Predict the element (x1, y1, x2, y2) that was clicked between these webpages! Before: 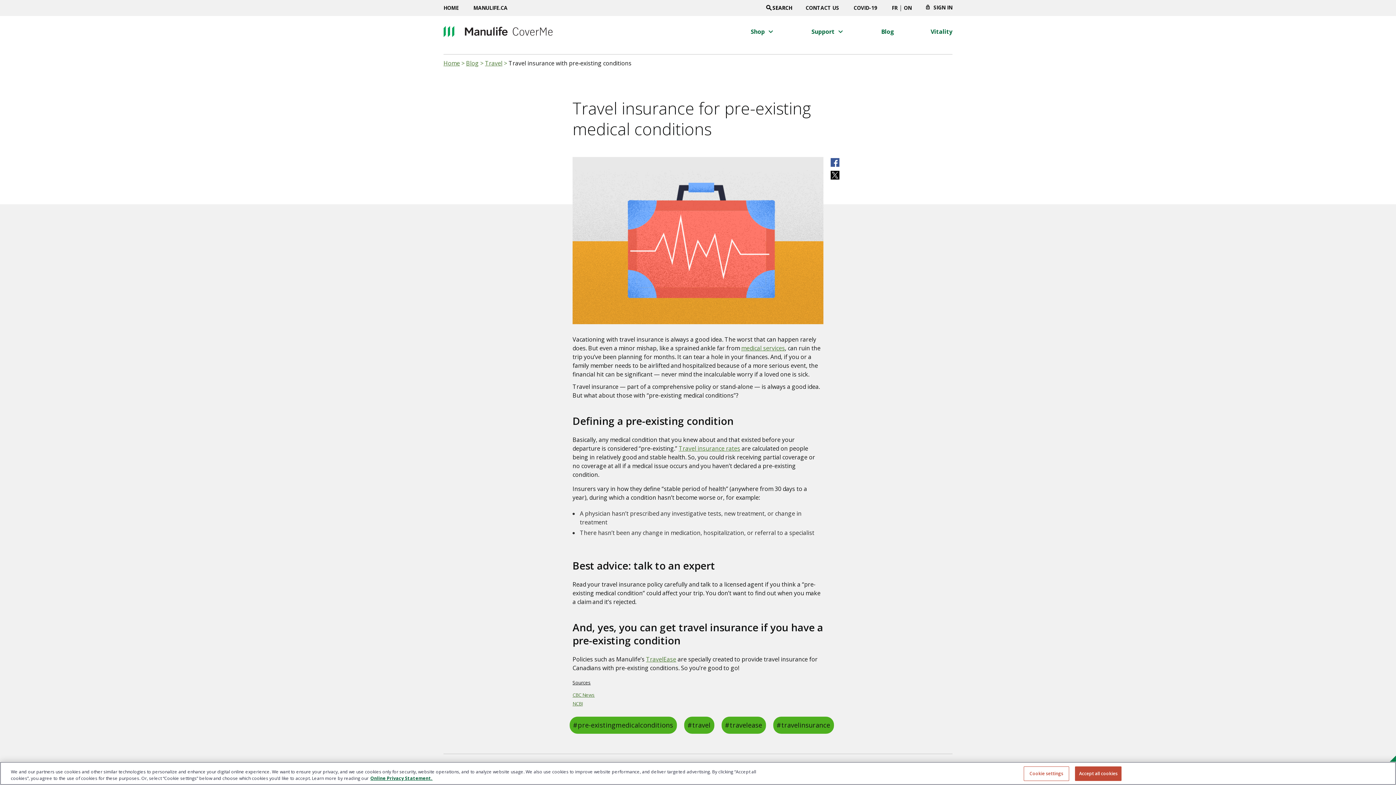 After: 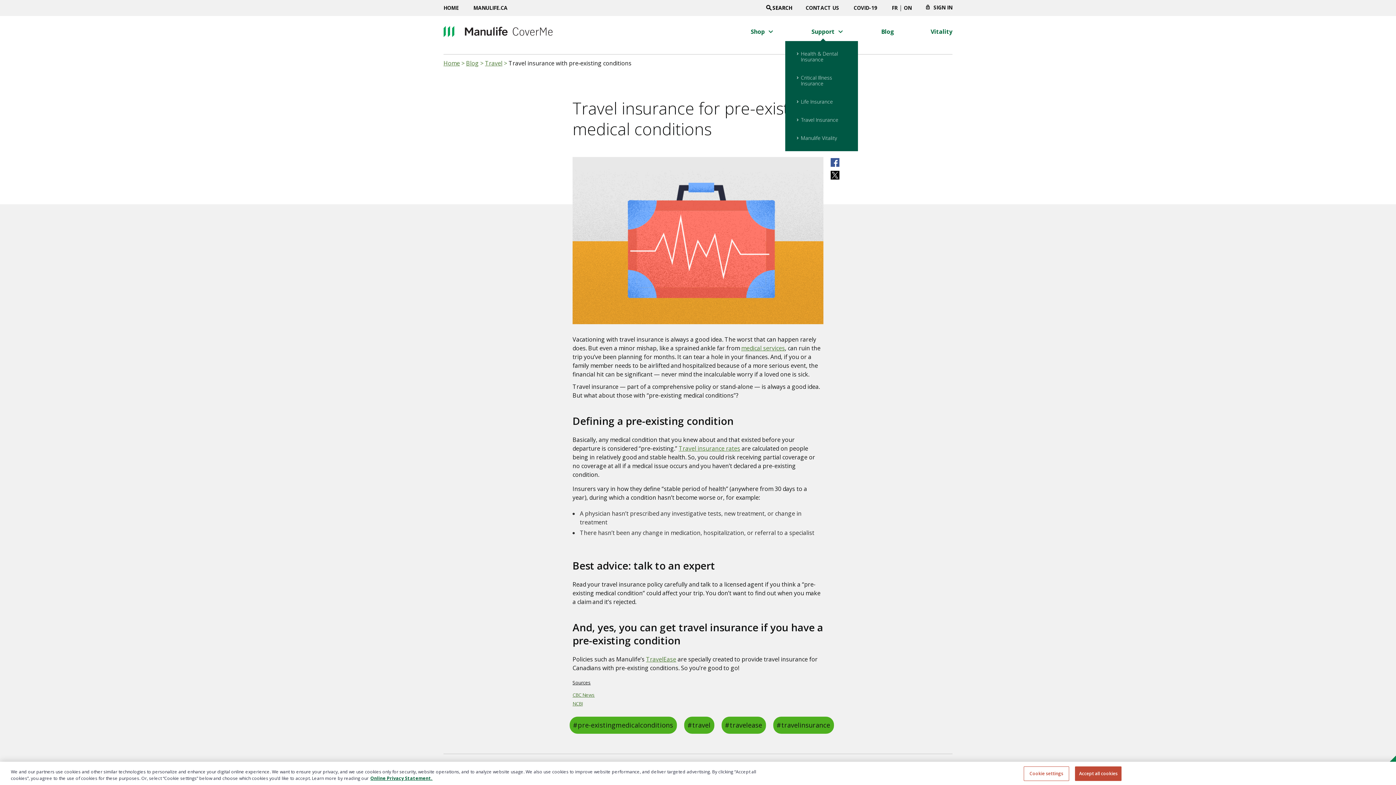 Action: bbox: (811, 25, 845, 37) label: Support menu 2 of 4